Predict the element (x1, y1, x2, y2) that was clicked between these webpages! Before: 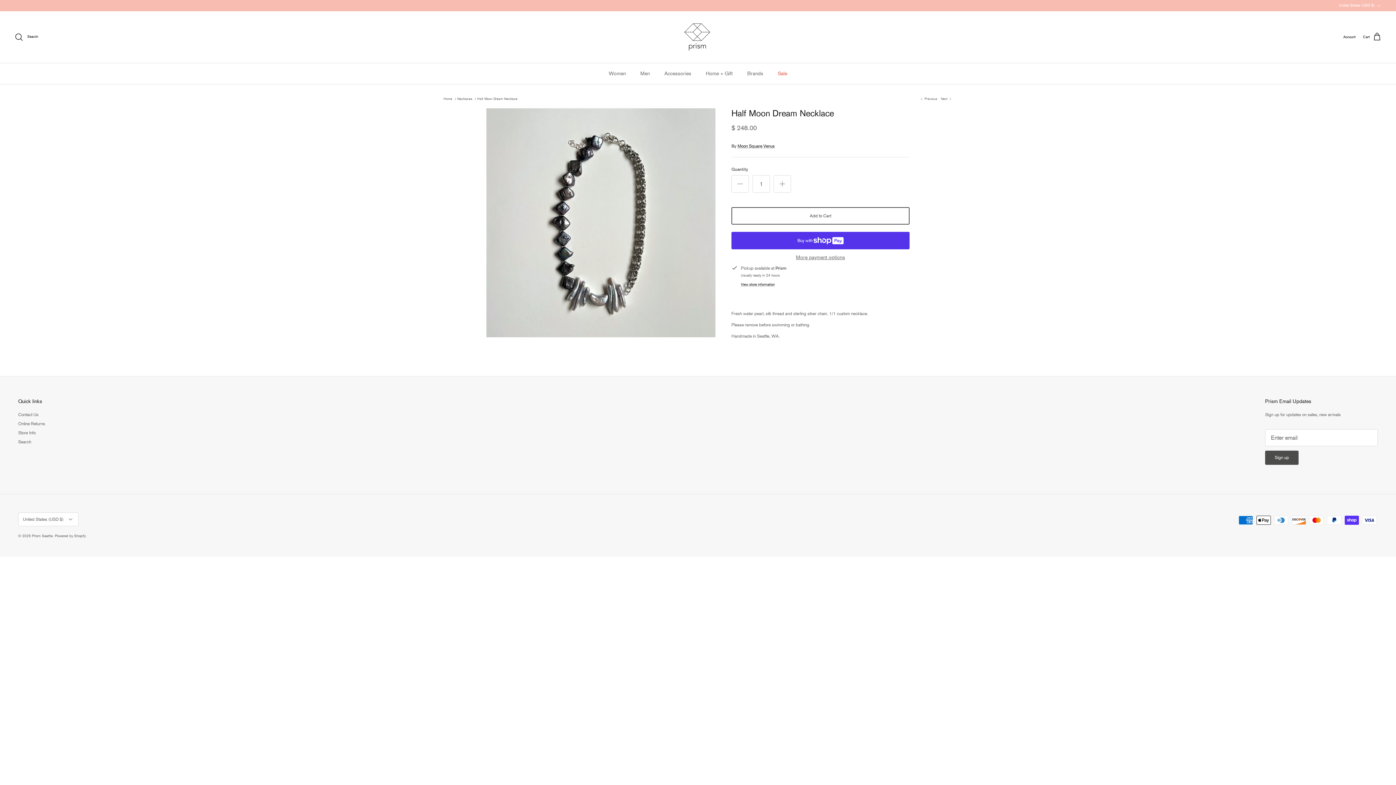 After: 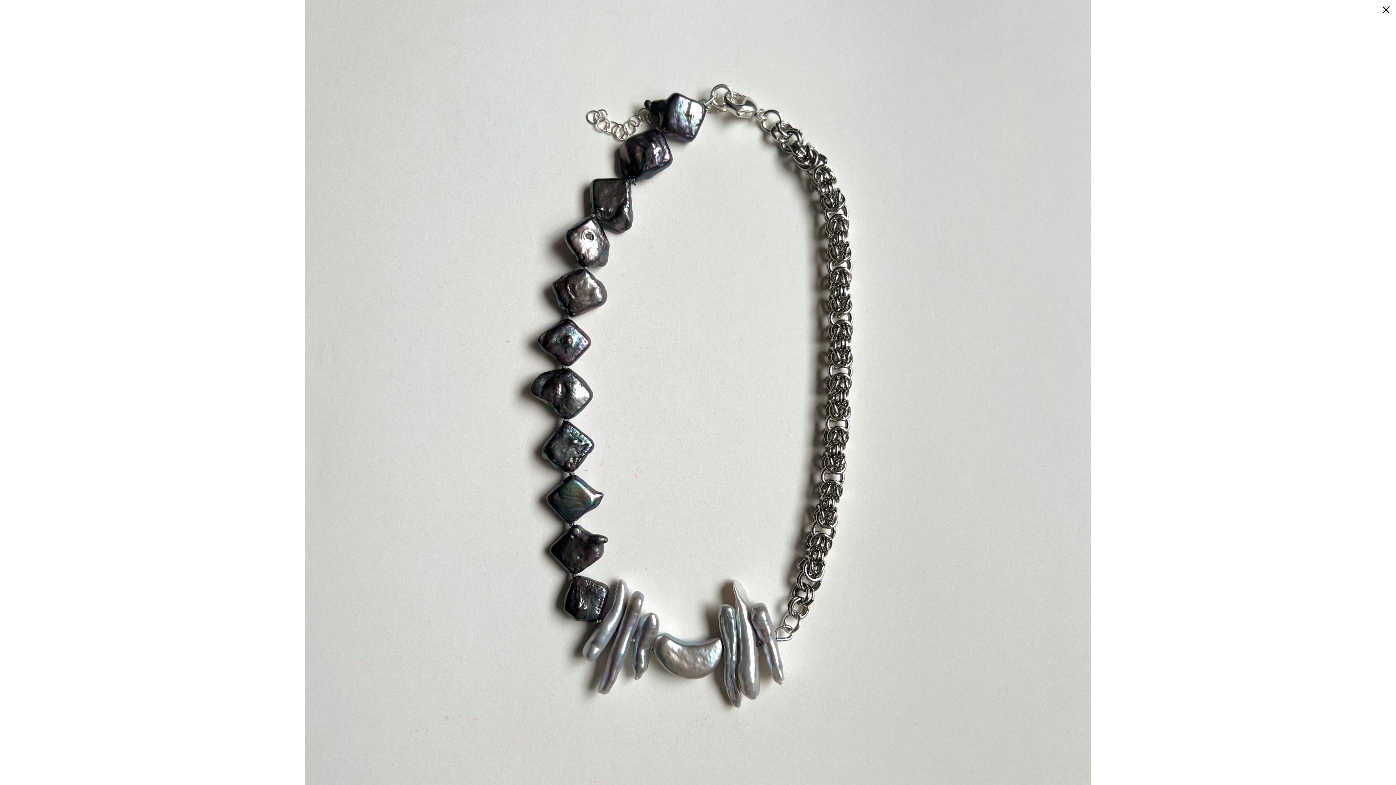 Action: bbox: (486, 108, 715, 337)